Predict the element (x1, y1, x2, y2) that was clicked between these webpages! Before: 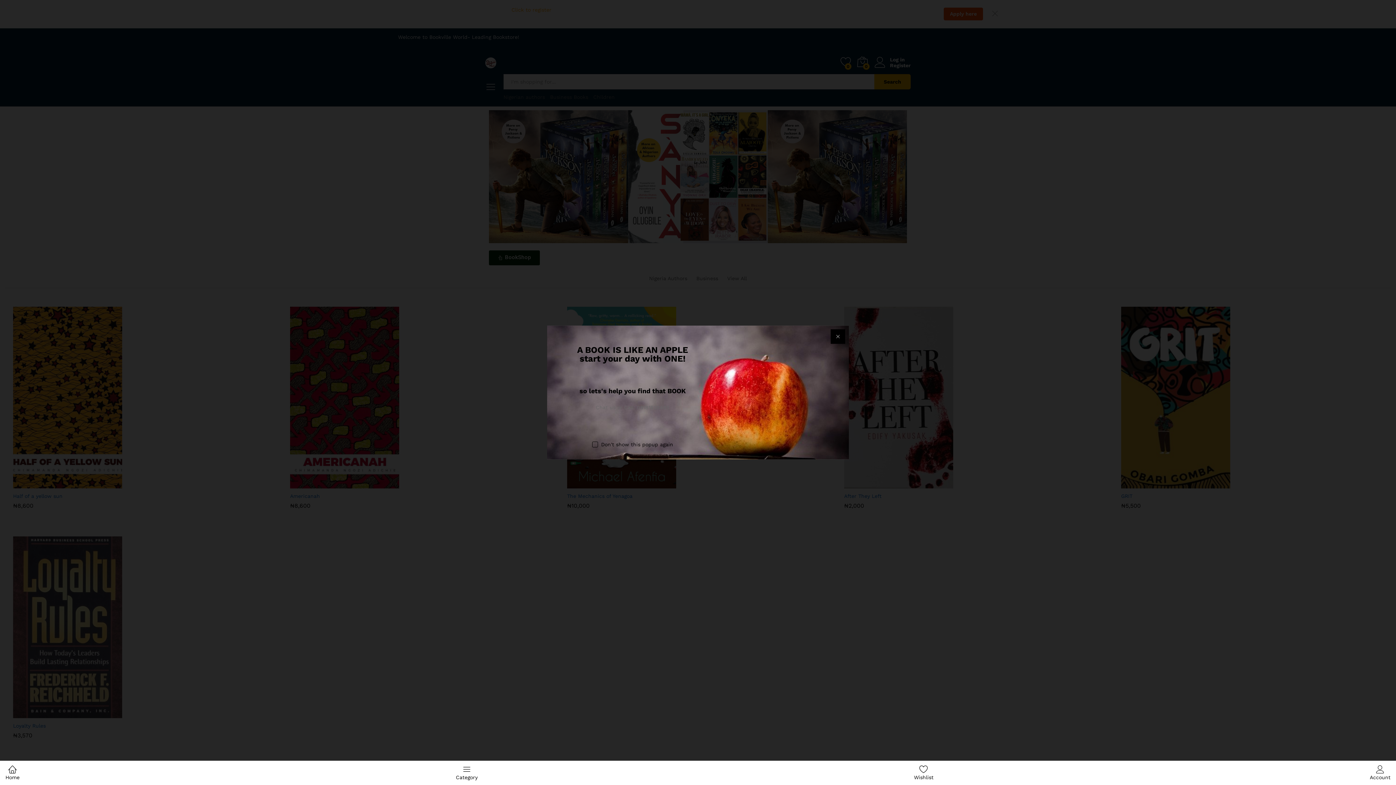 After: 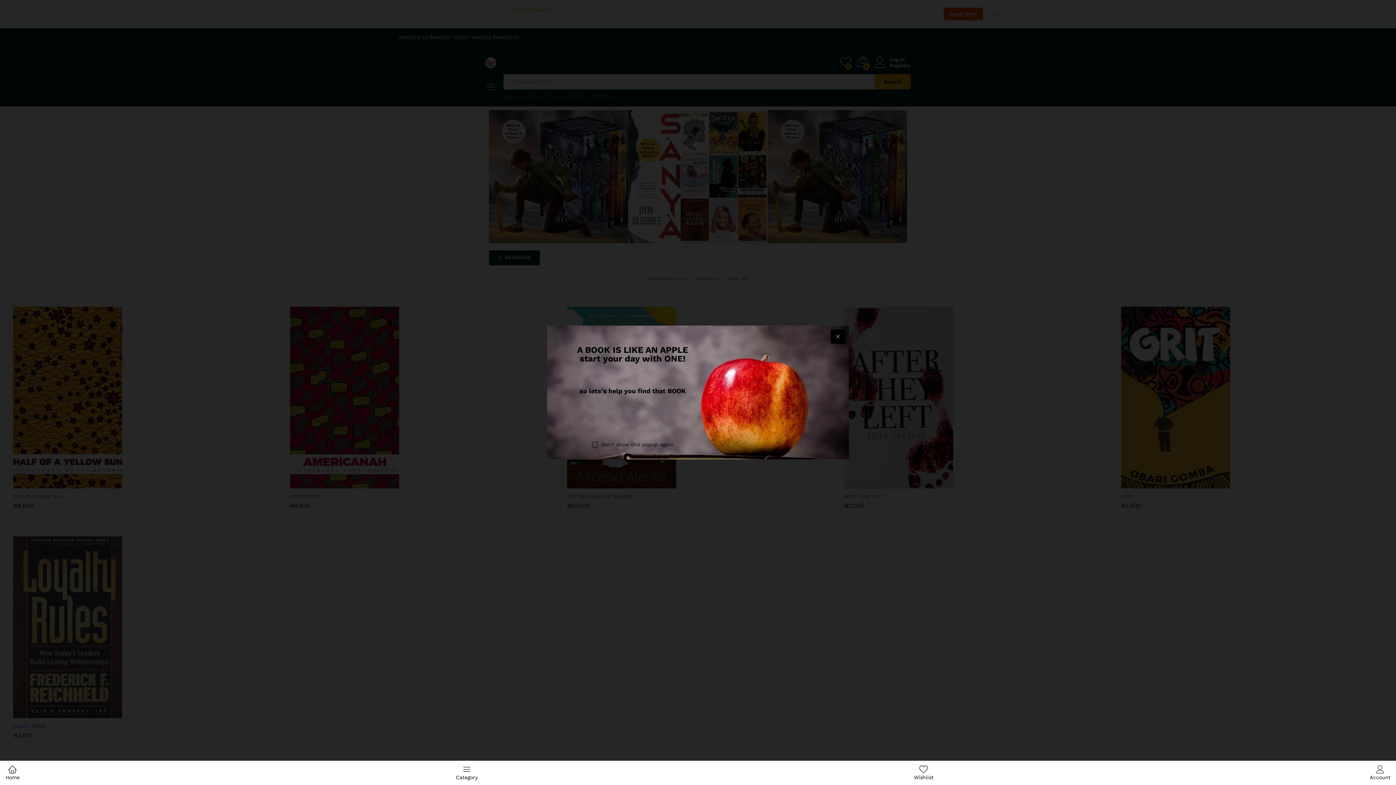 Action: bbox: (5, 765, 19, 781) label: Home